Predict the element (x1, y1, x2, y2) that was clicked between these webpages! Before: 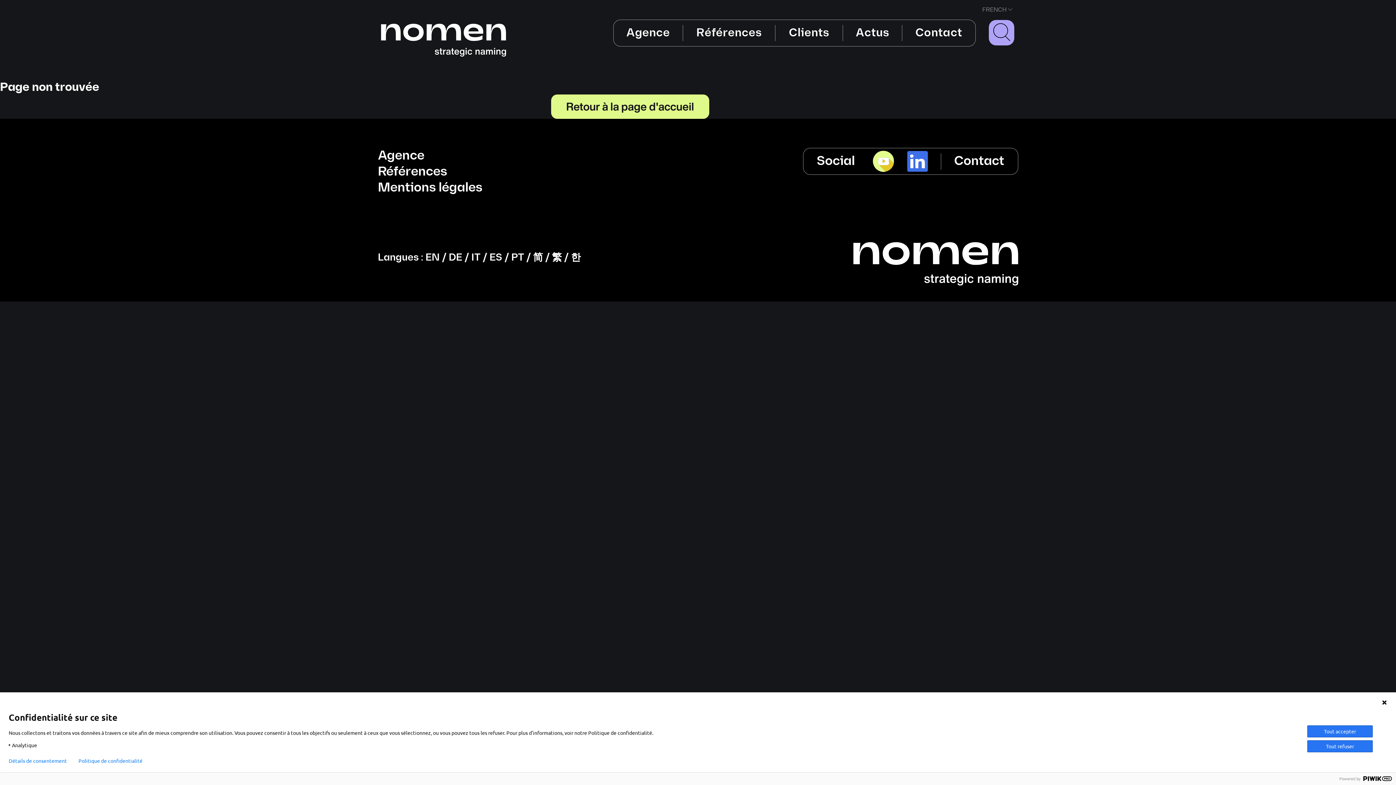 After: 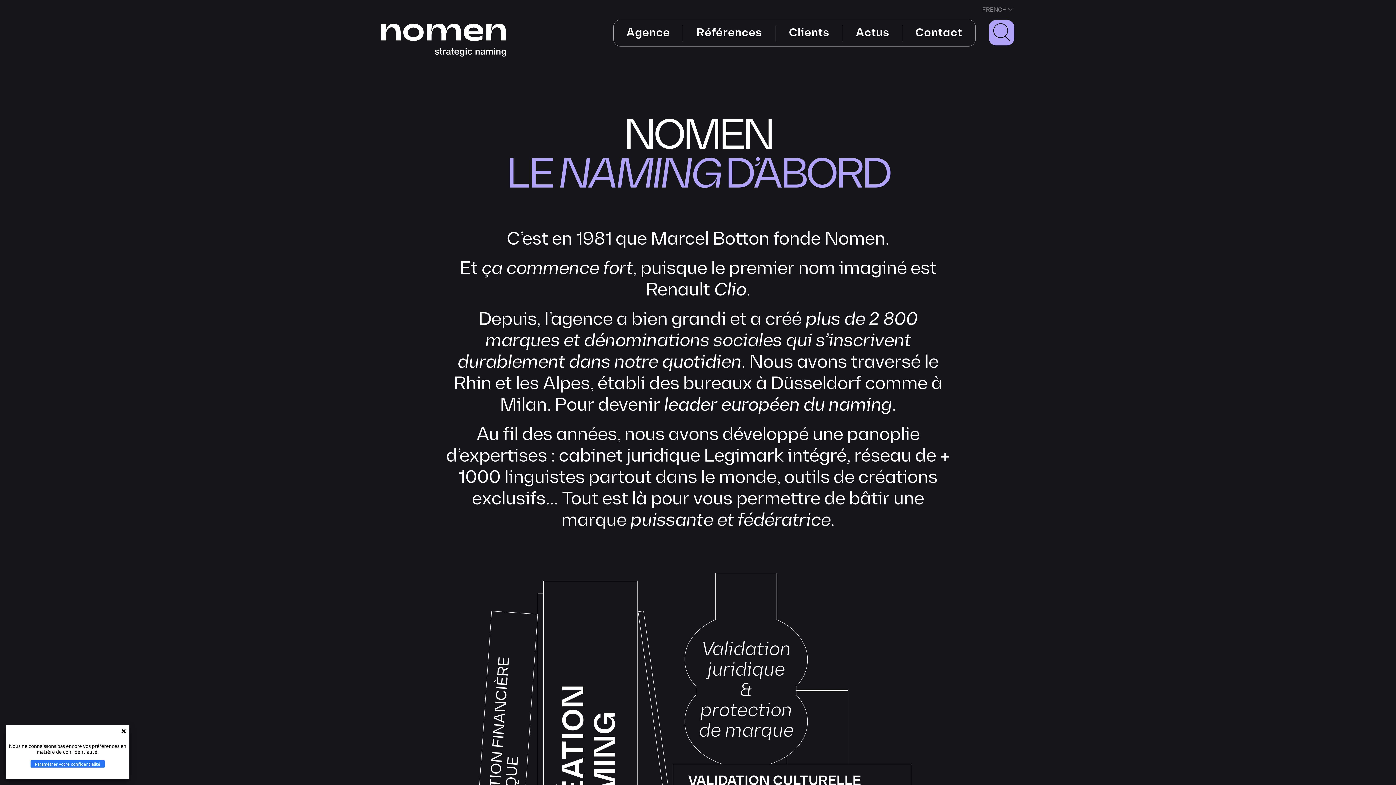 Action: bbox: (626, 25, 670, 41) label: Agence